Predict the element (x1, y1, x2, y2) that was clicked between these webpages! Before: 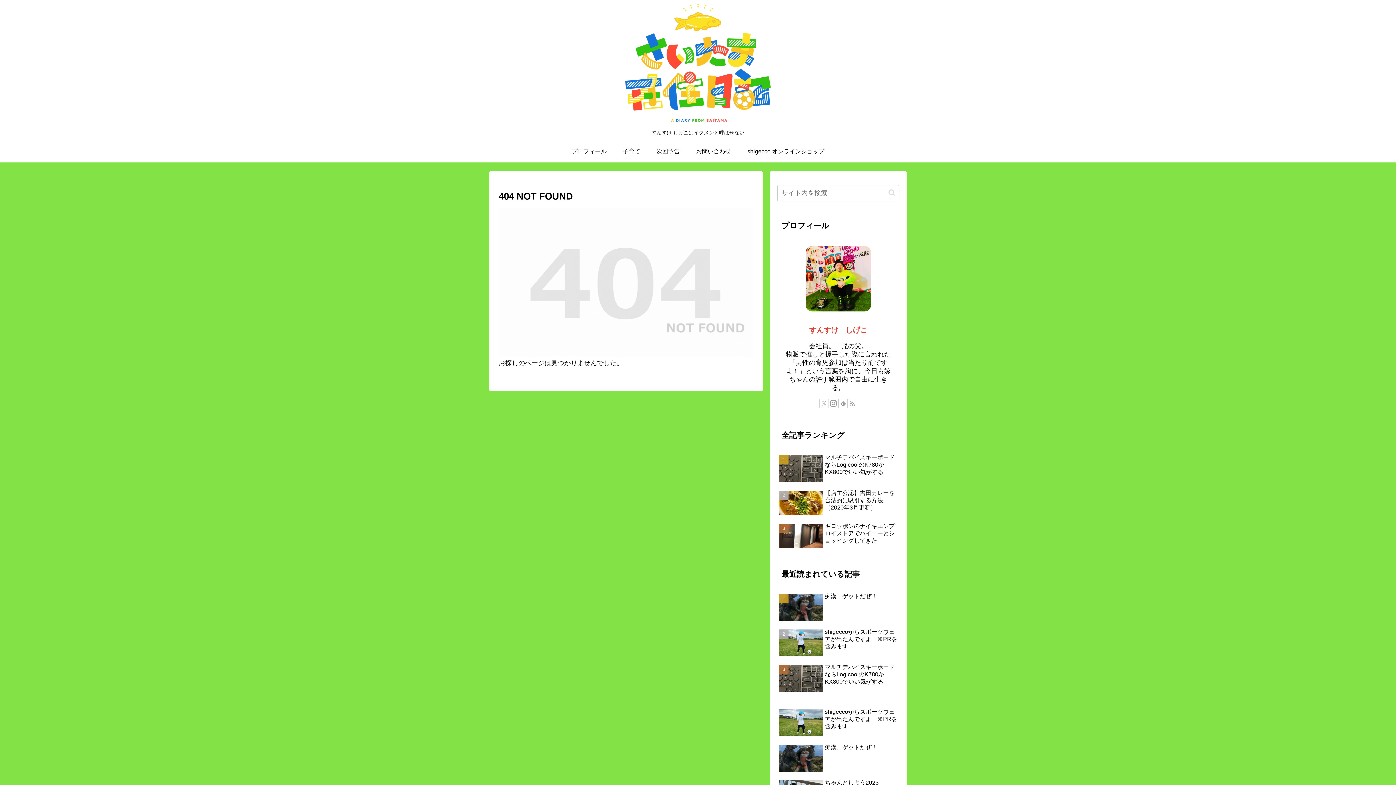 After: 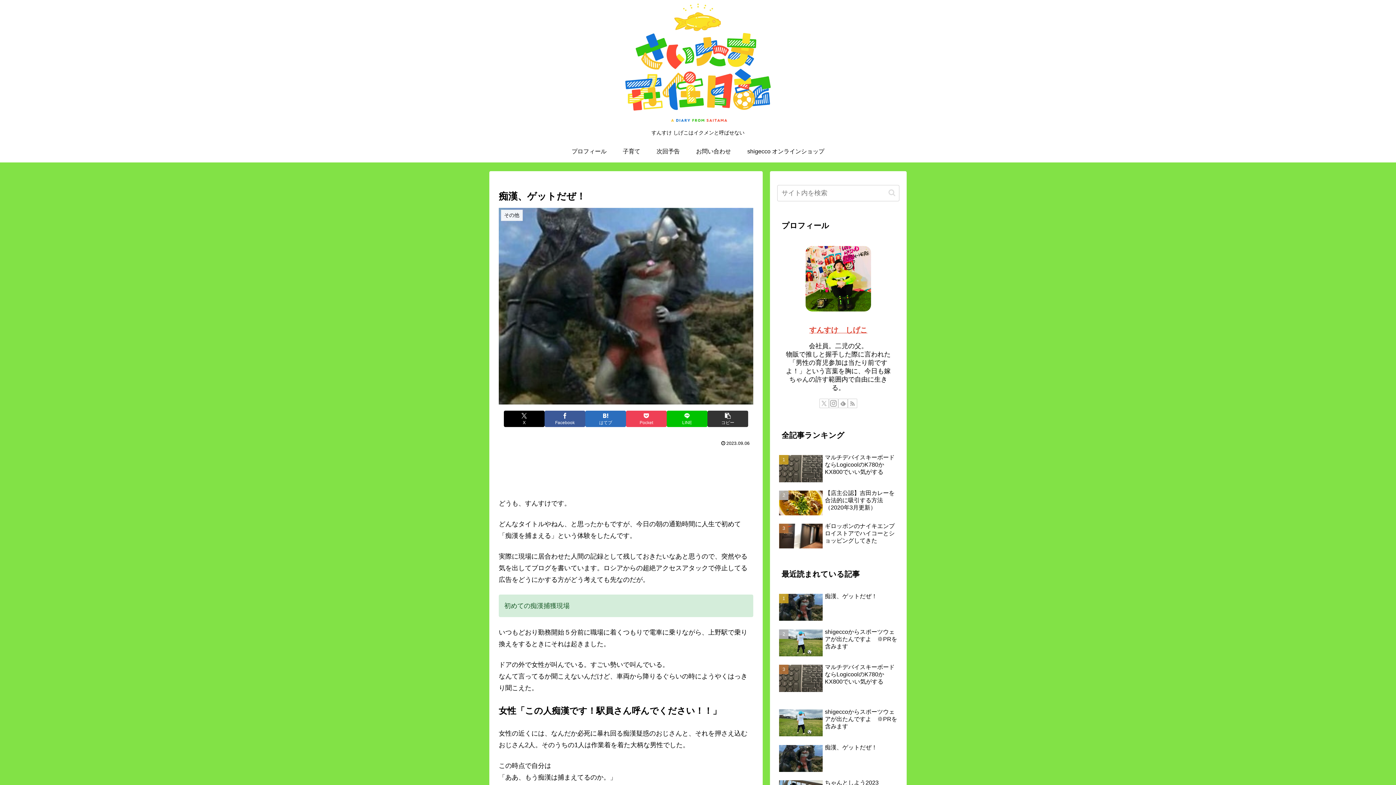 Action: bbox: (777, 591, 899, 625) label: 痴漢、ゲットだぜ！